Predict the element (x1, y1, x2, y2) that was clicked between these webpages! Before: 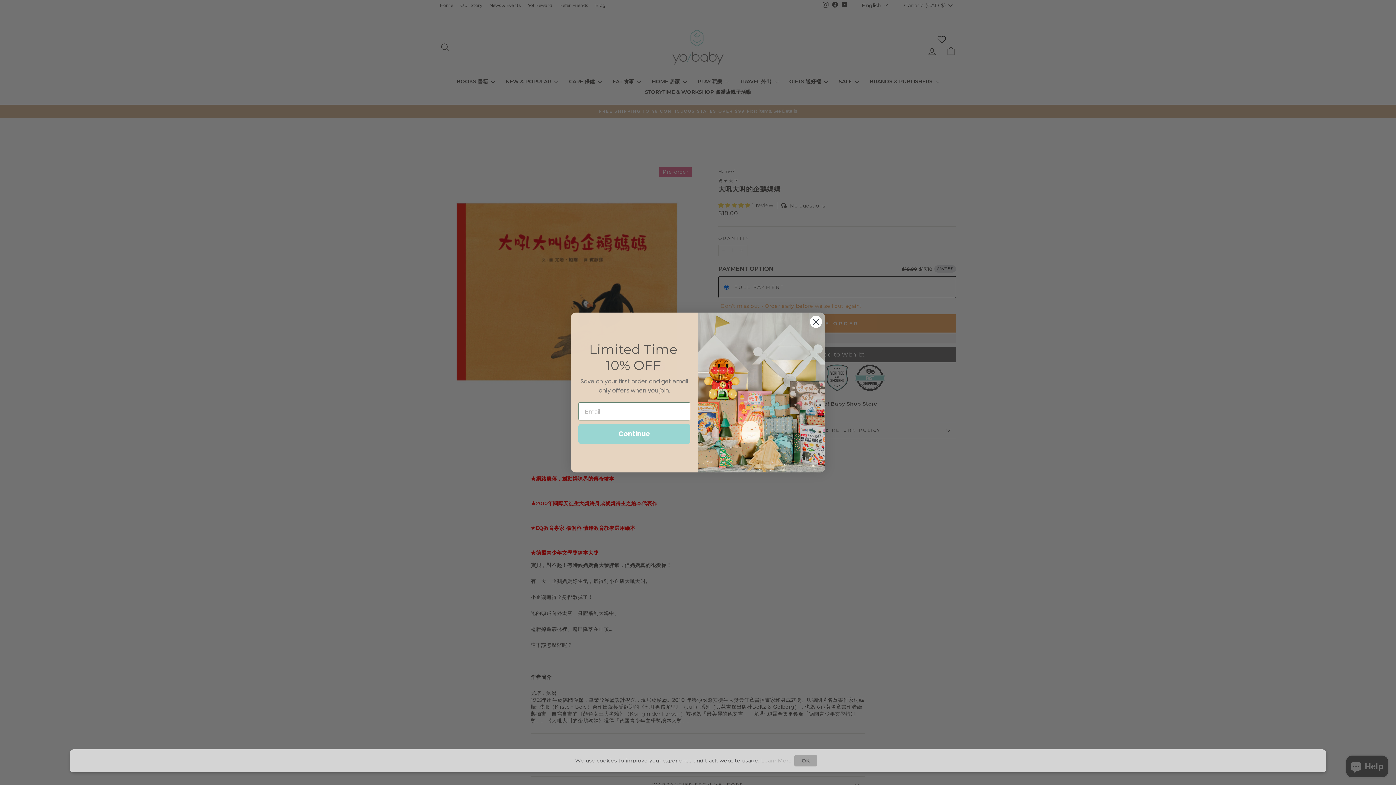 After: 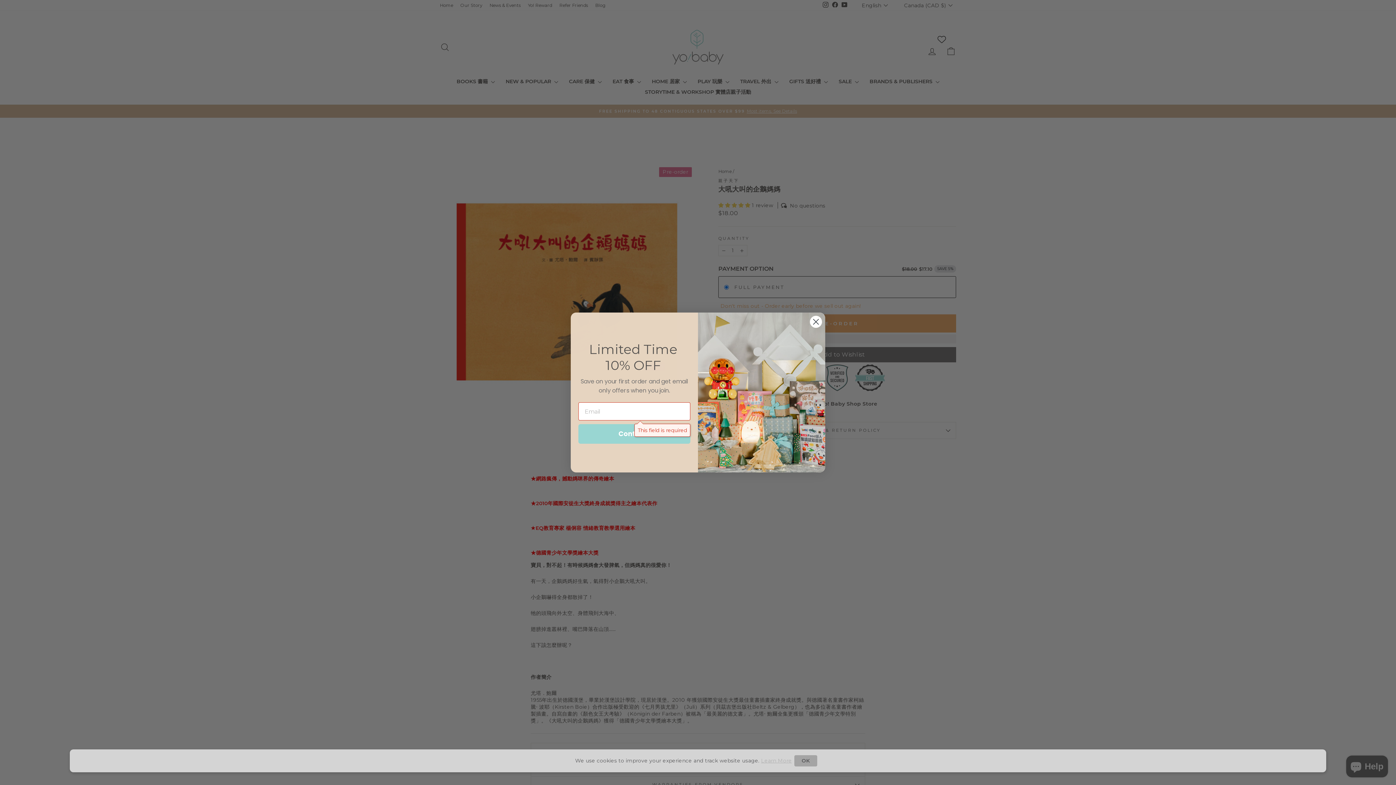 Action: label: Continue bbox: (578, 424, 690, 444)